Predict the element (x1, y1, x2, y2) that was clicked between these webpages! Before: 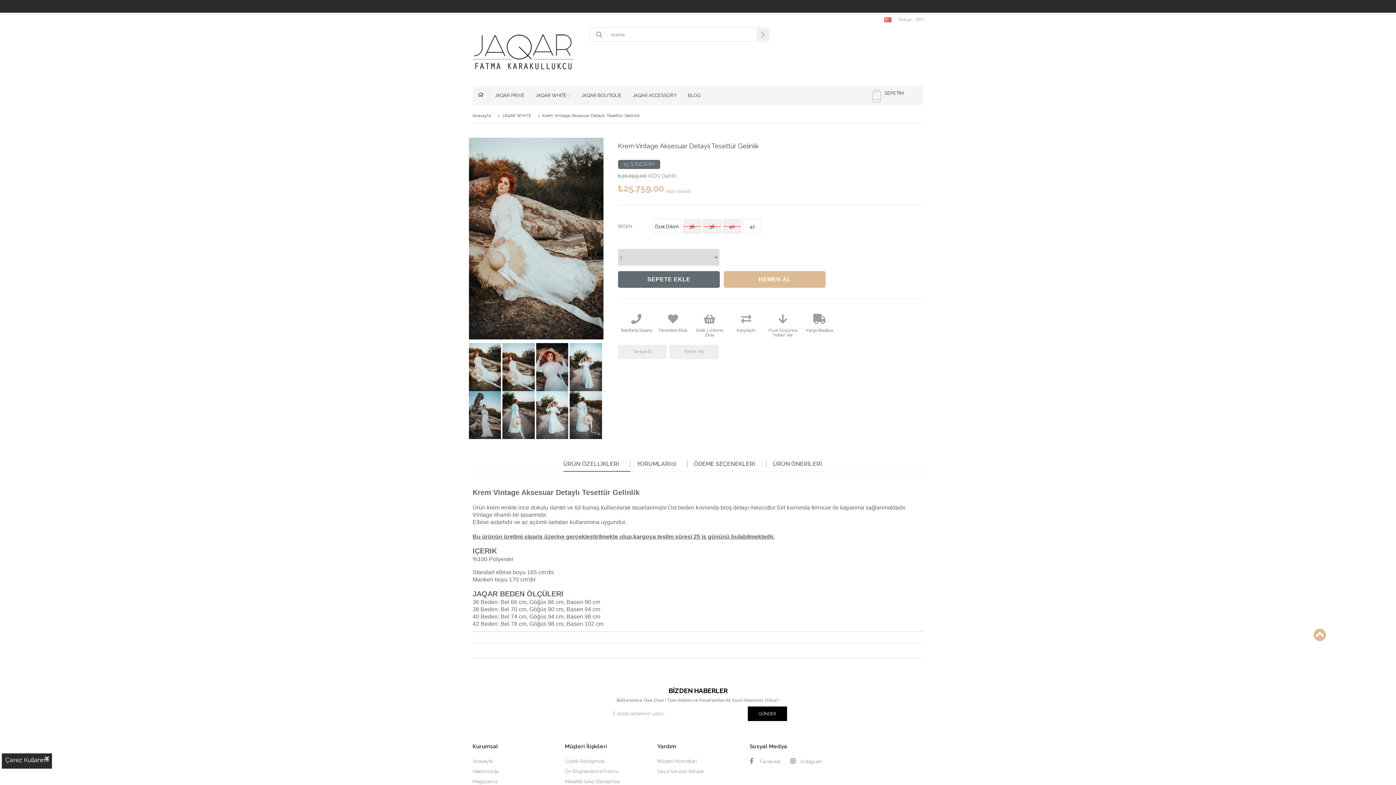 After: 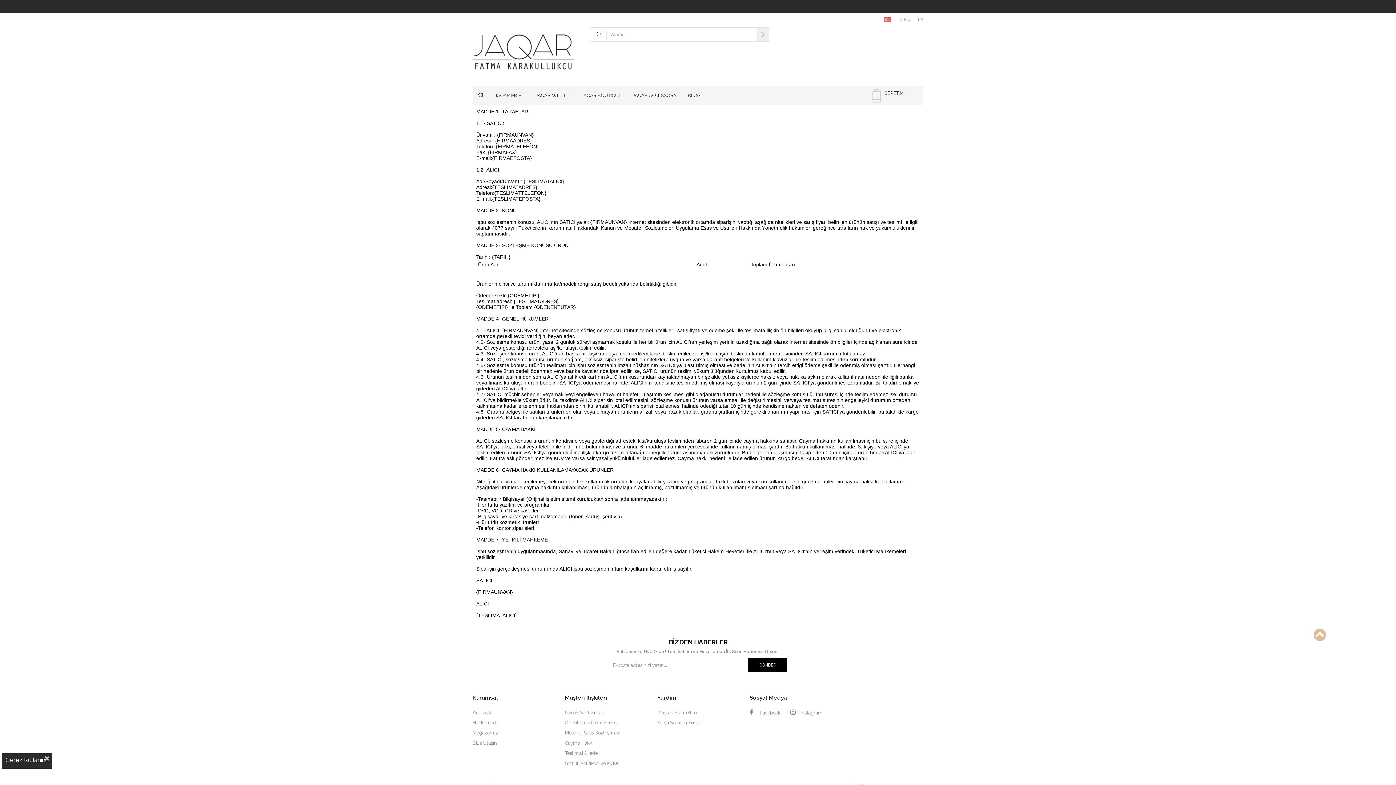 Action: label: Mesafeli Satış Sözleşmesi bbox: (565, 779, 620, 784)